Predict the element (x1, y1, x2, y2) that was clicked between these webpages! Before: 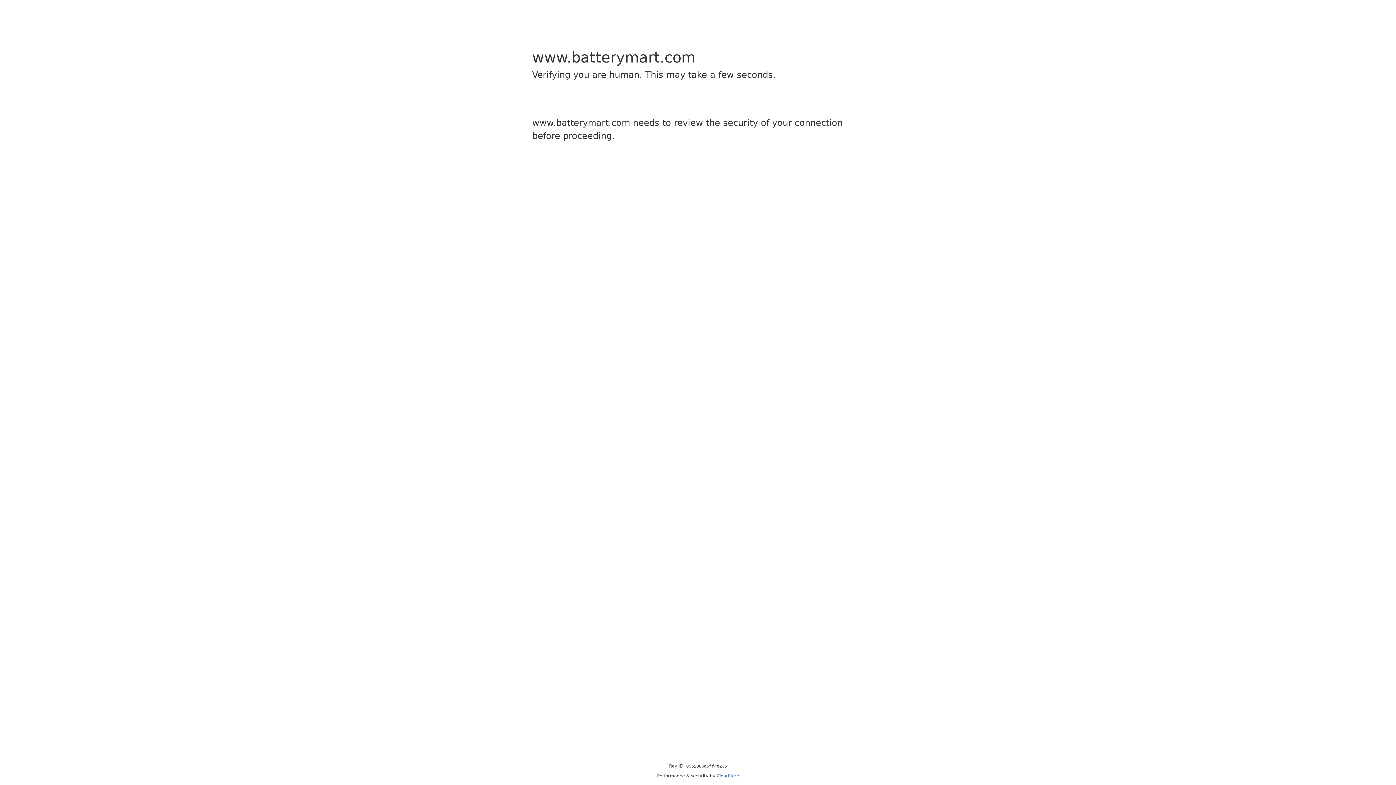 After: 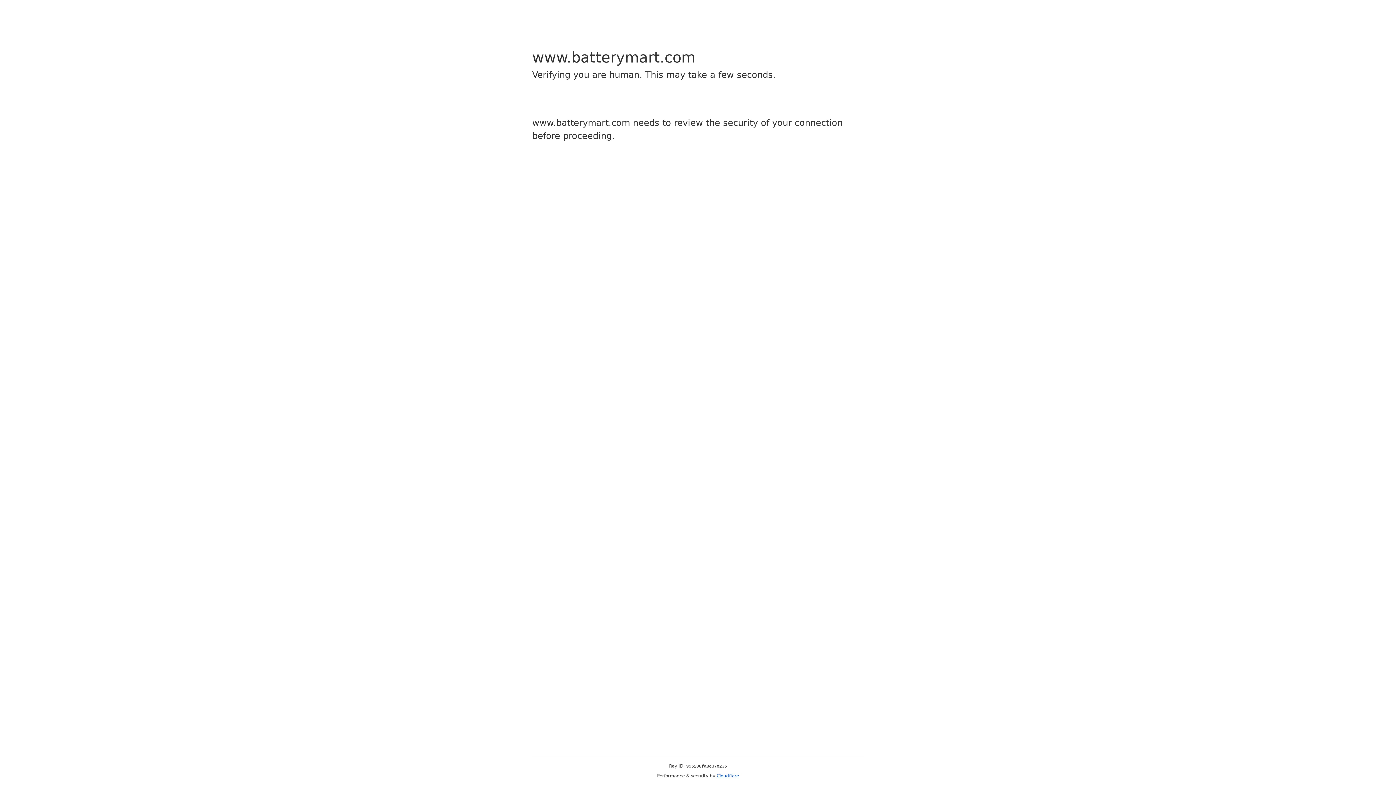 Action: label: Cloudflare bbox: (716, 773, 739, 778)